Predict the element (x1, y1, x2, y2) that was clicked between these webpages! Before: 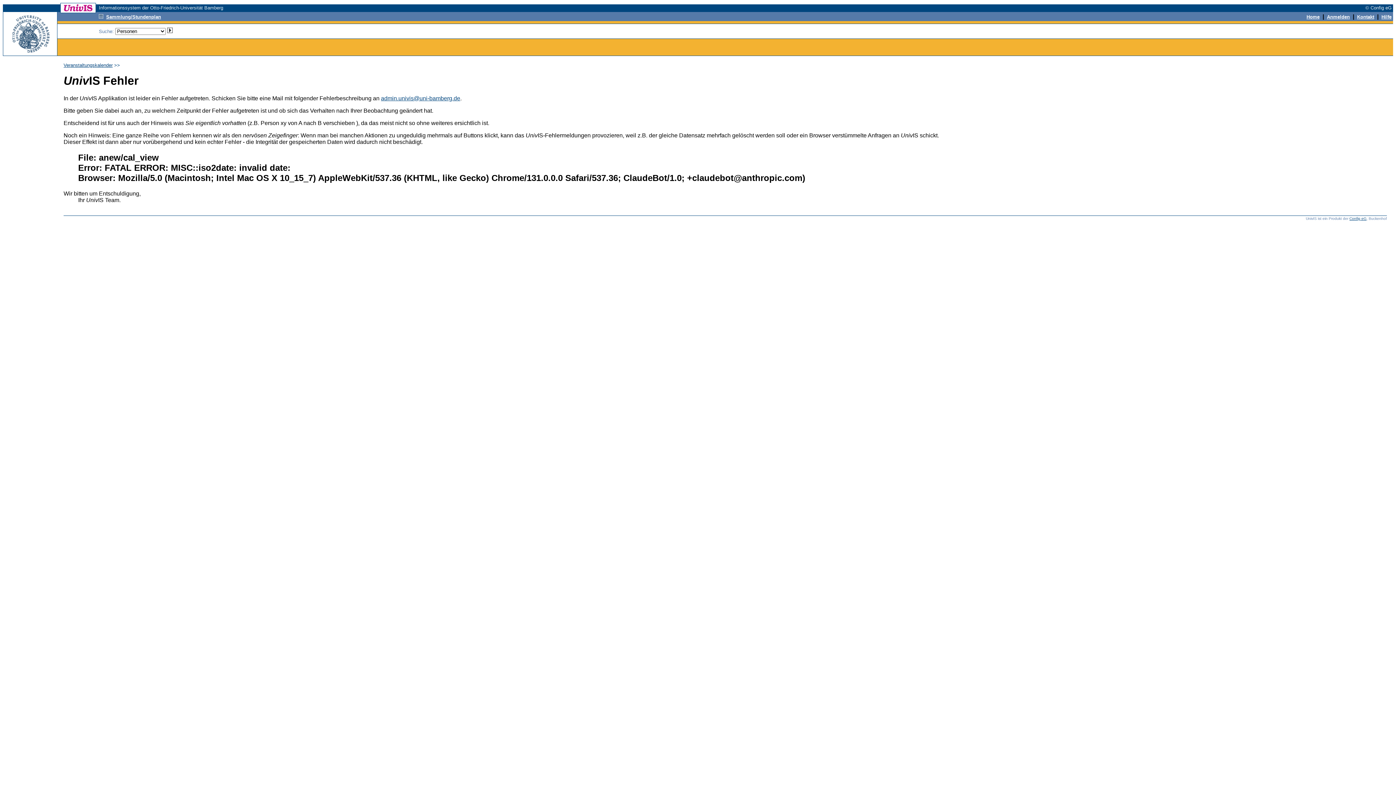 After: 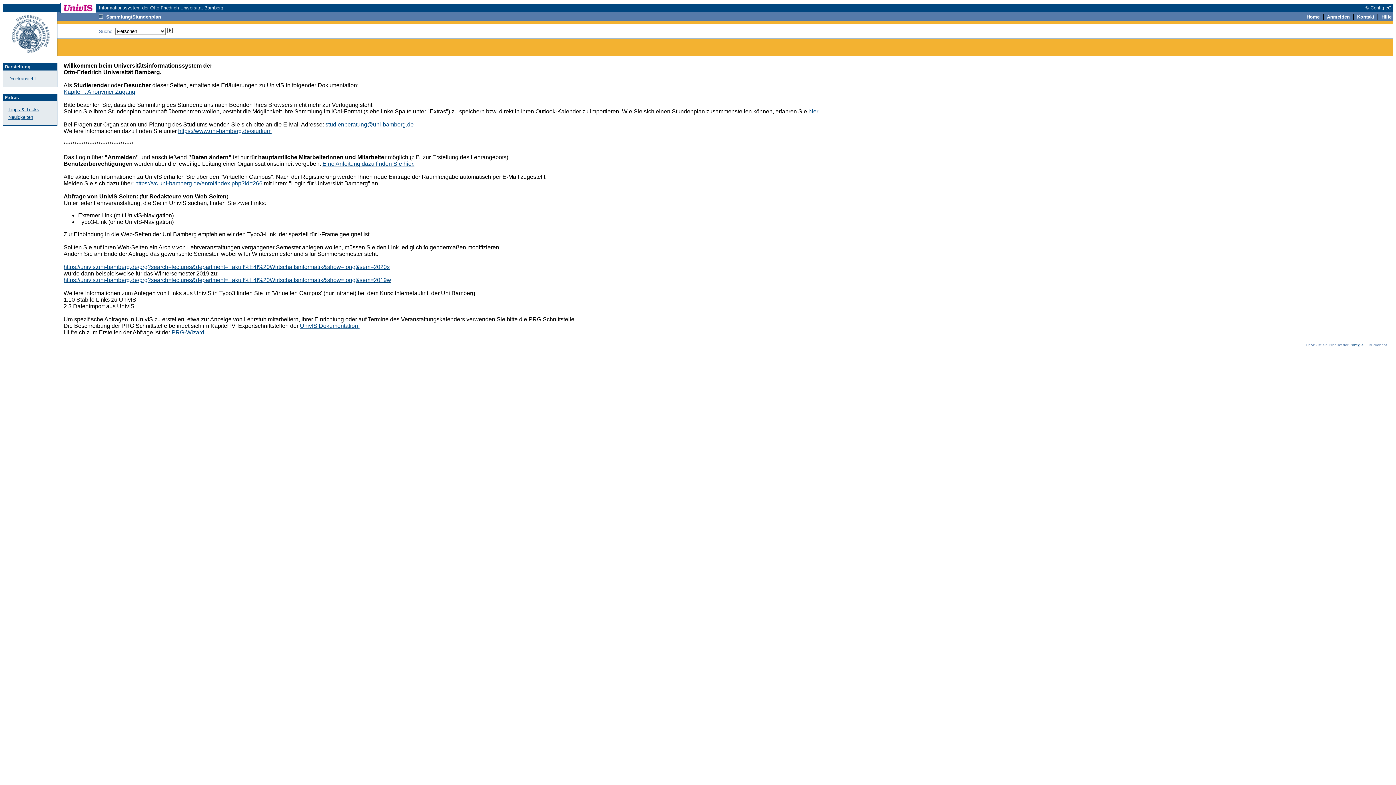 Action: label: Hilfe bbox: (1381, 13, 1392, 19)